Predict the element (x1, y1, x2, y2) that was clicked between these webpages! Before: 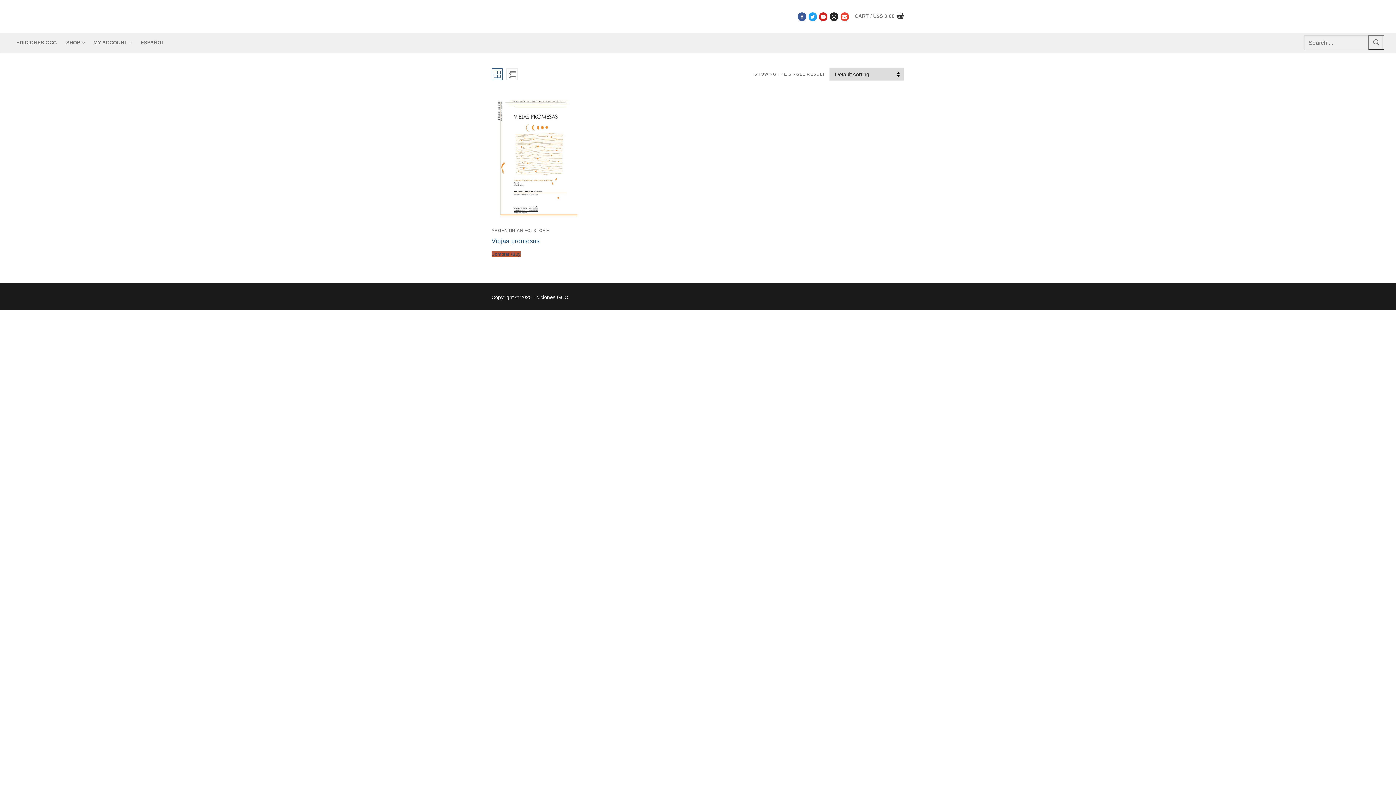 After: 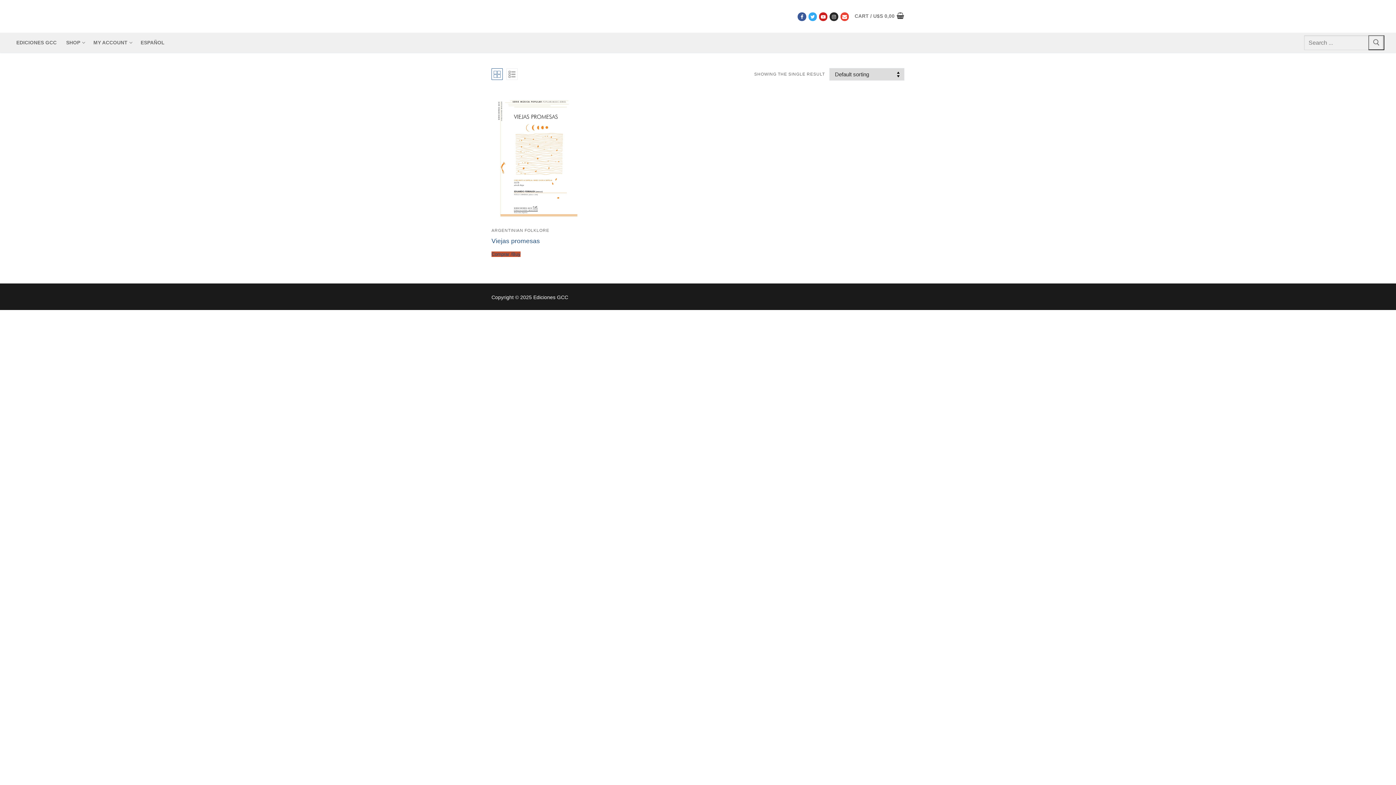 Action: bbox: (808, 12, 817, 20) label: Twitter